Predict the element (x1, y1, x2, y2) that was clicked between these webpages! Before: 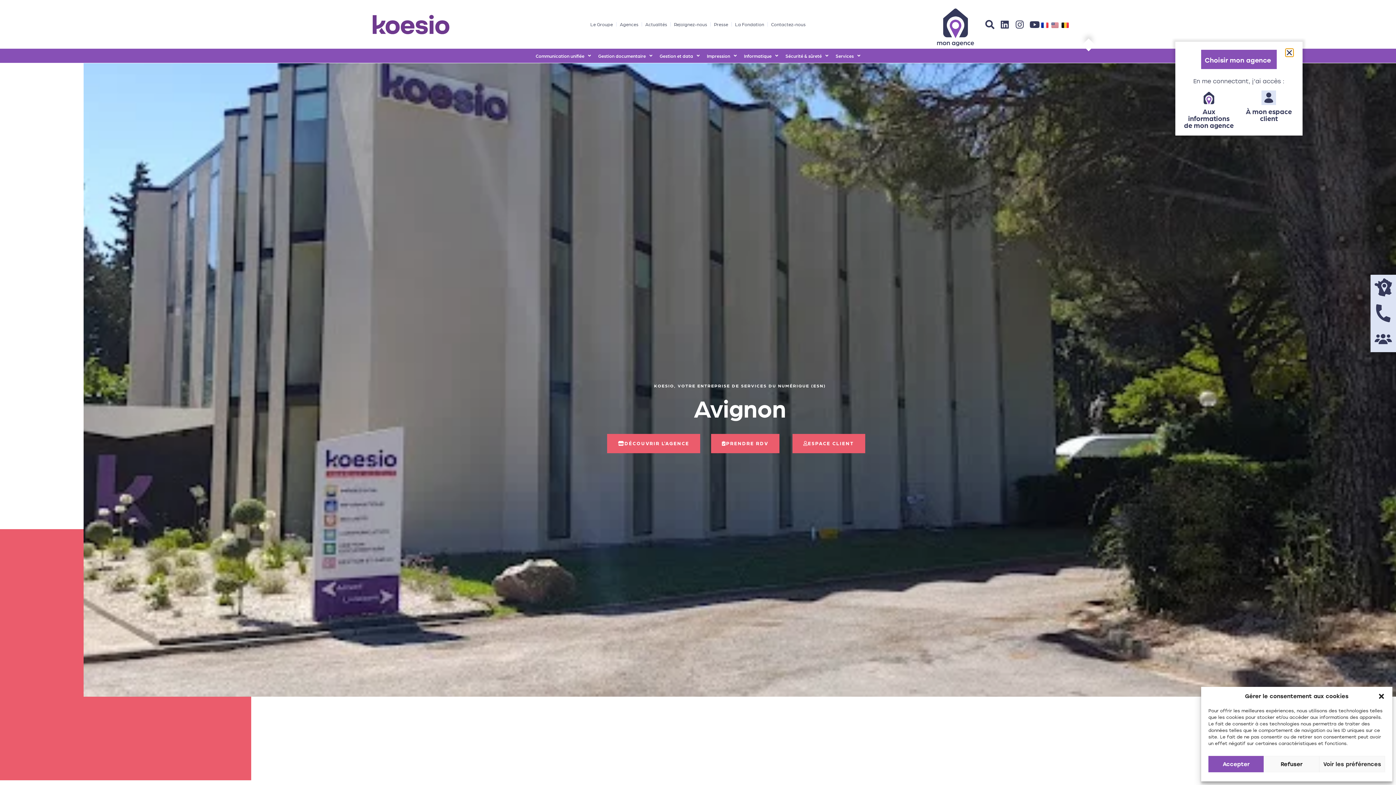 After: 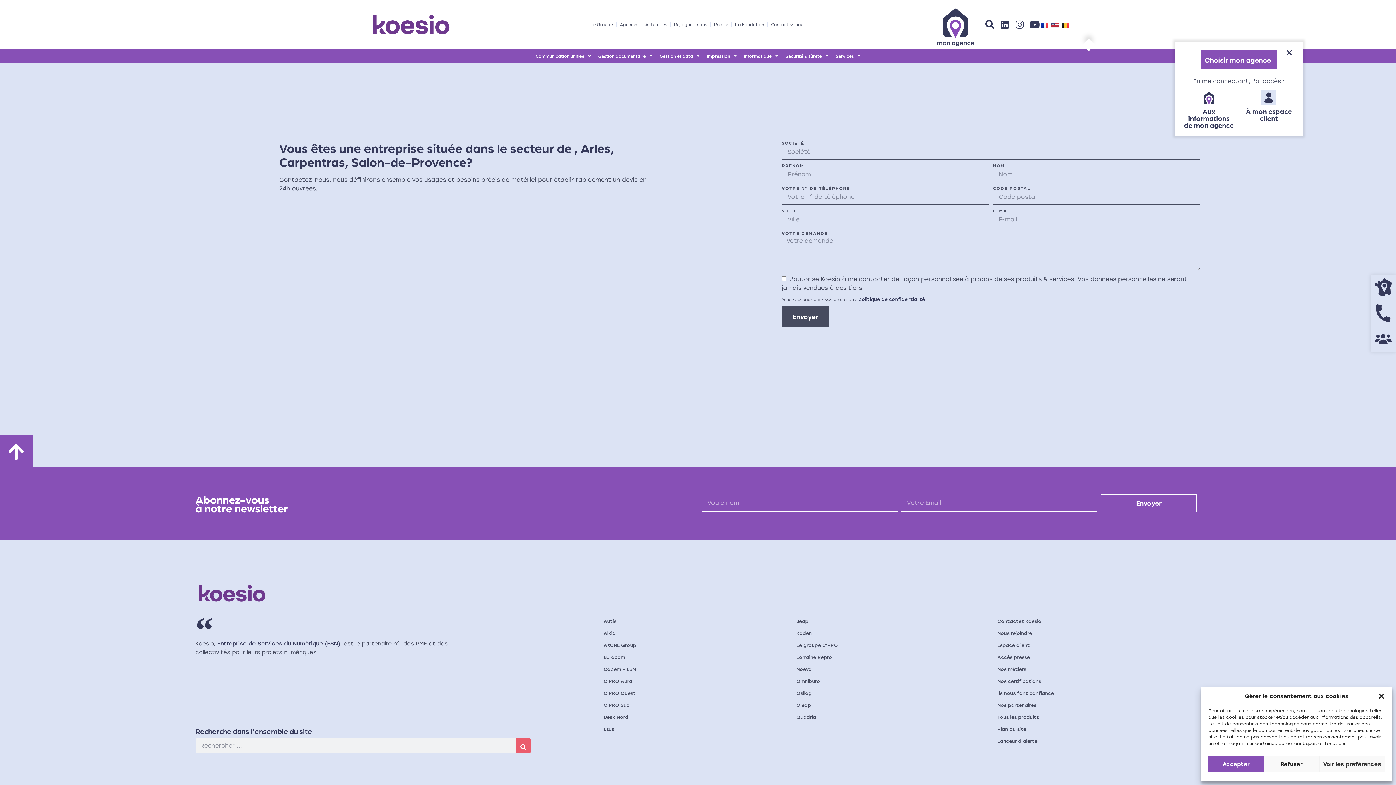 Action: bbox: (711, 434, 779, 453) label: PRENDRE RDV